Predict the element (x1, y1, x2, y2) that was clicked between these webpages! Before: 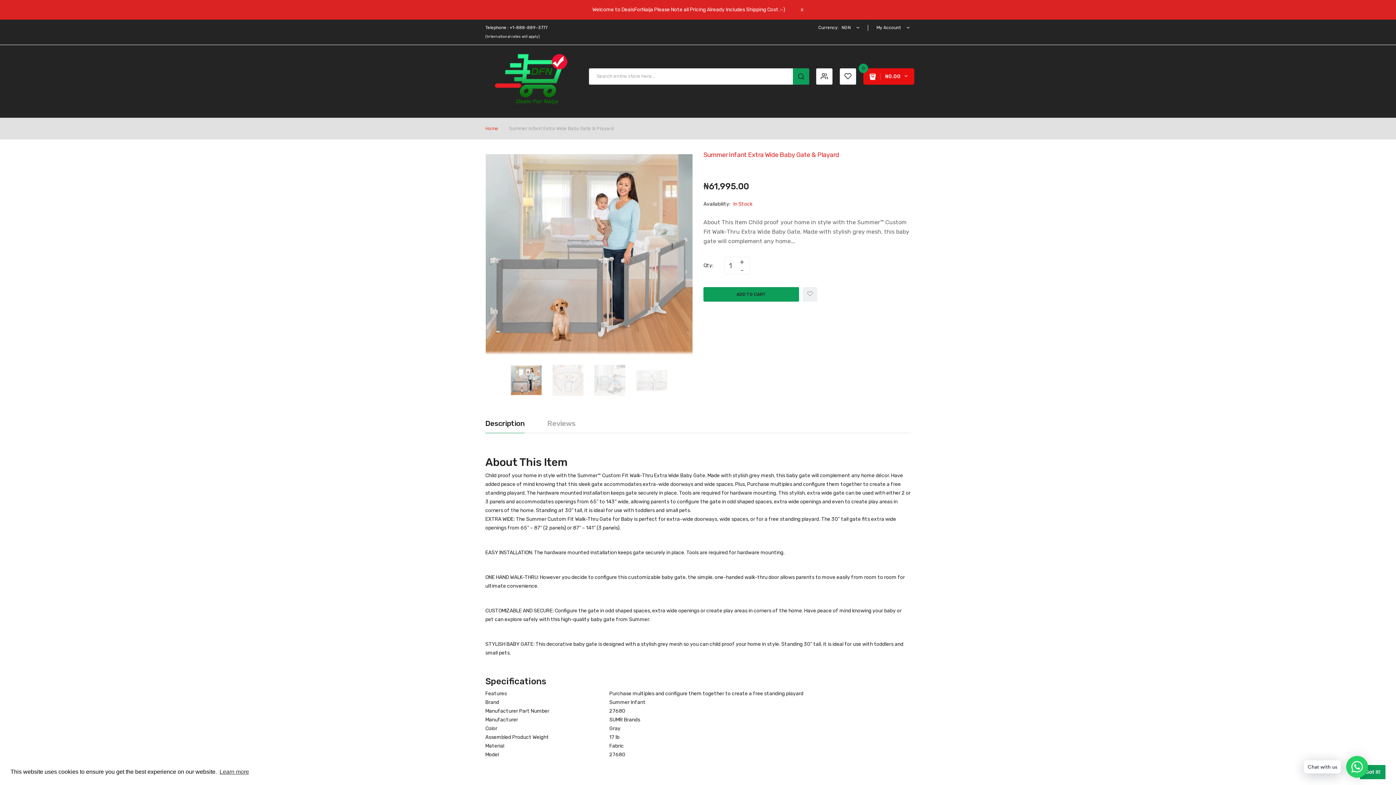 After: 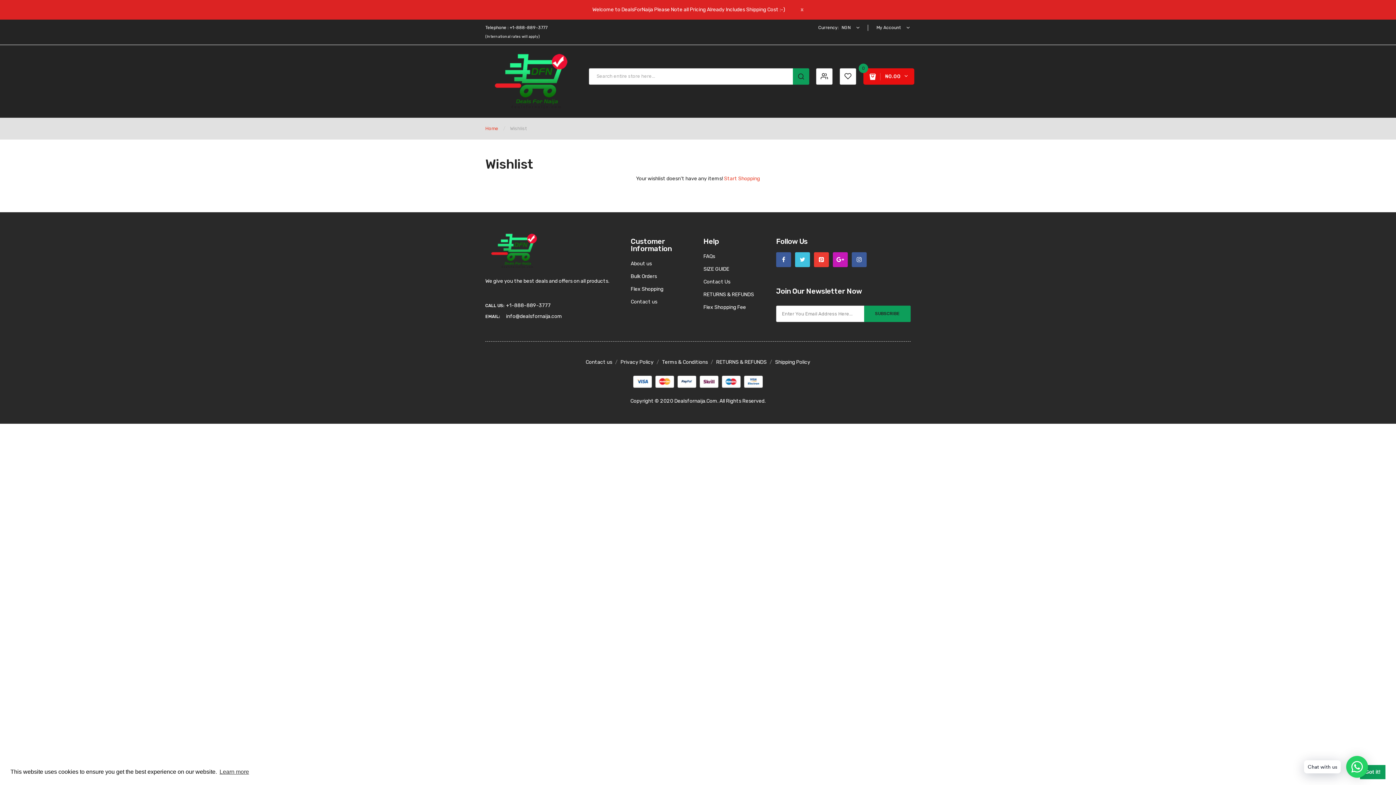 Action: bbox: (840, 68, 856, 84)